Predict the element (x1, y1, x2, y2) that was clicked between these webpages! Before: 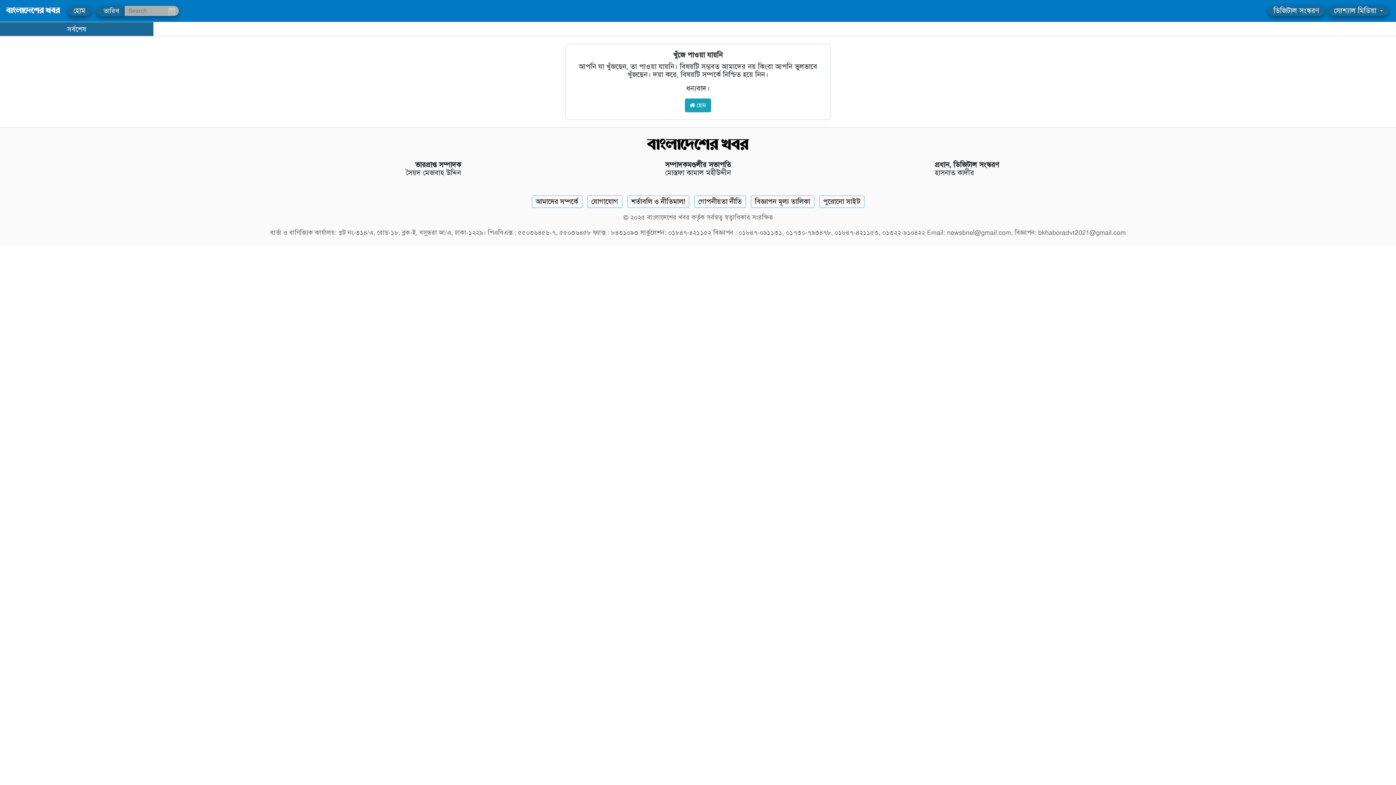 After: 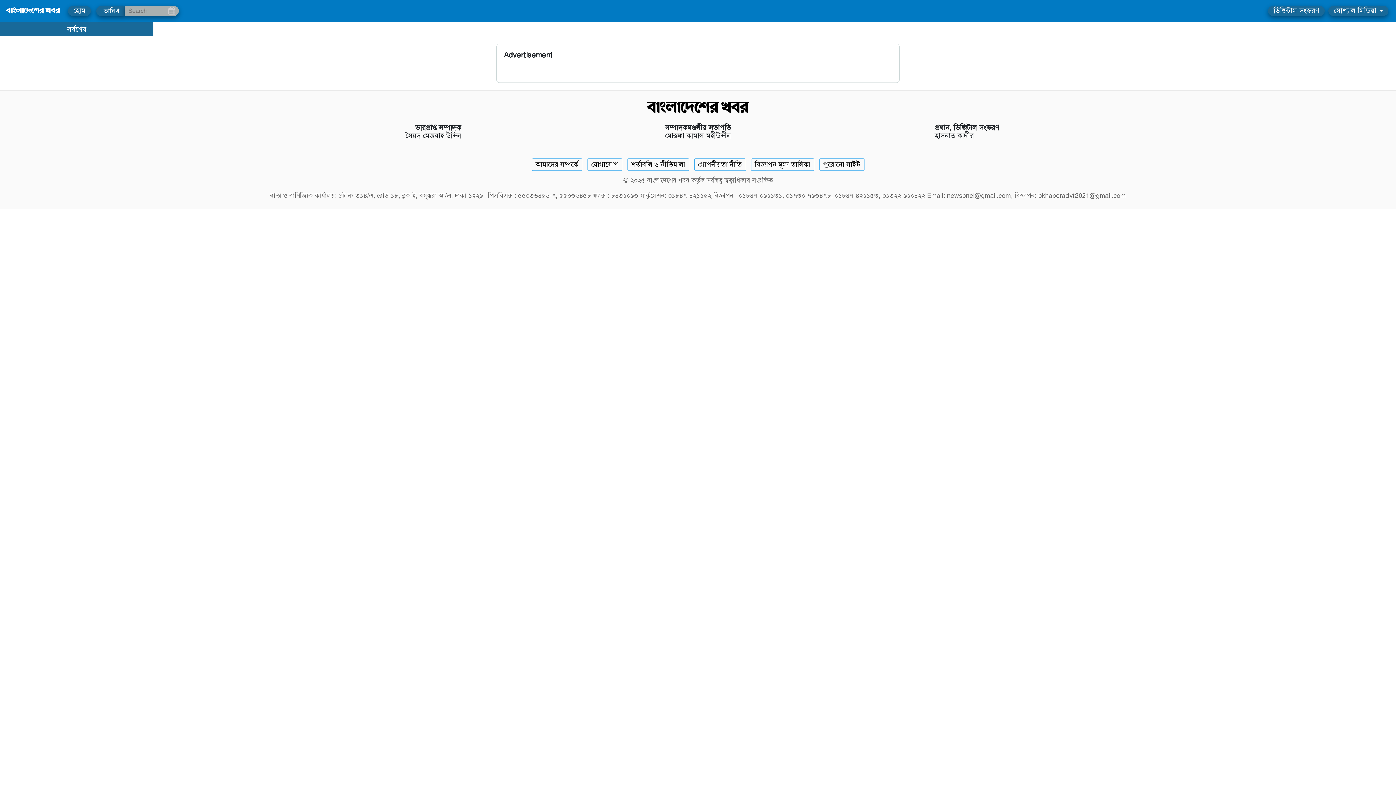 Action: bbox: (751, 195, 814, 208) label: Rate Card